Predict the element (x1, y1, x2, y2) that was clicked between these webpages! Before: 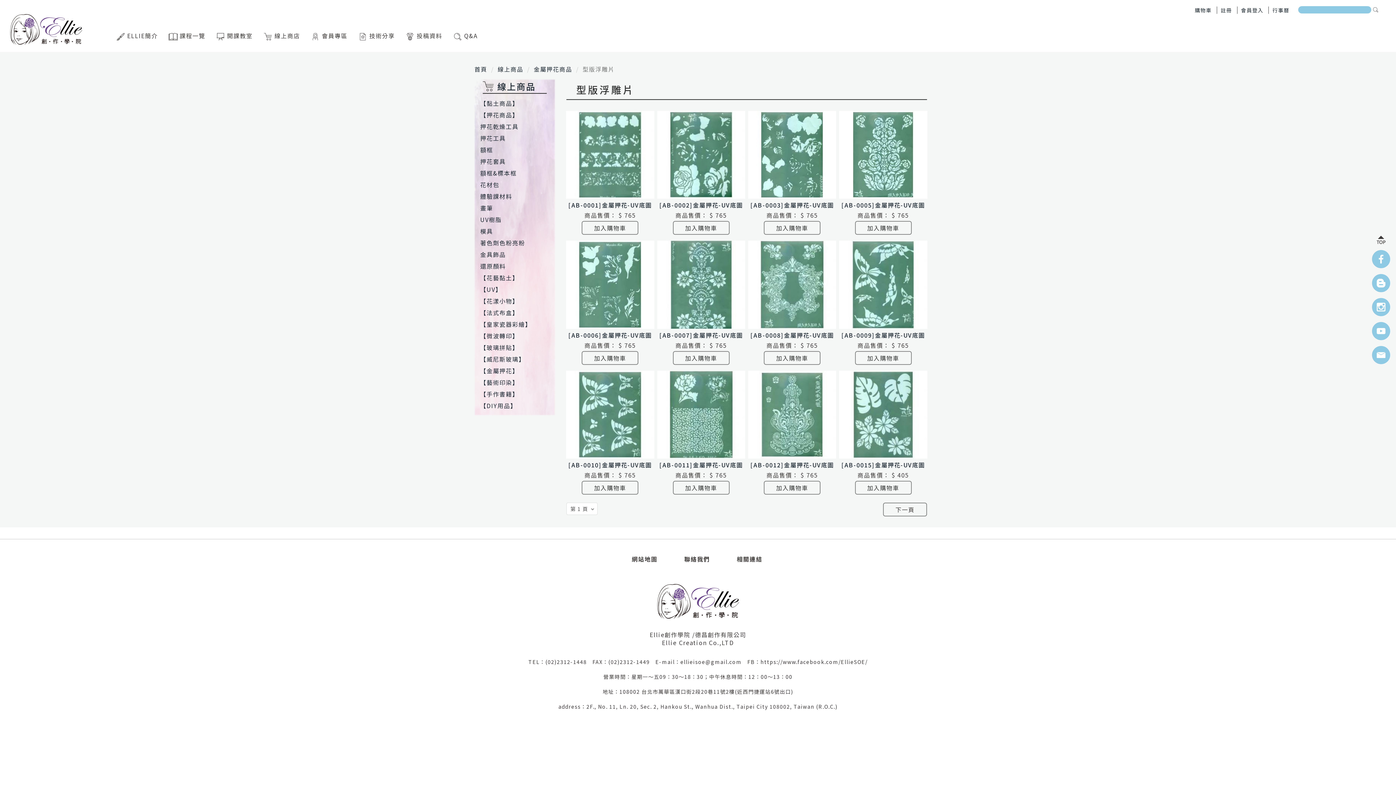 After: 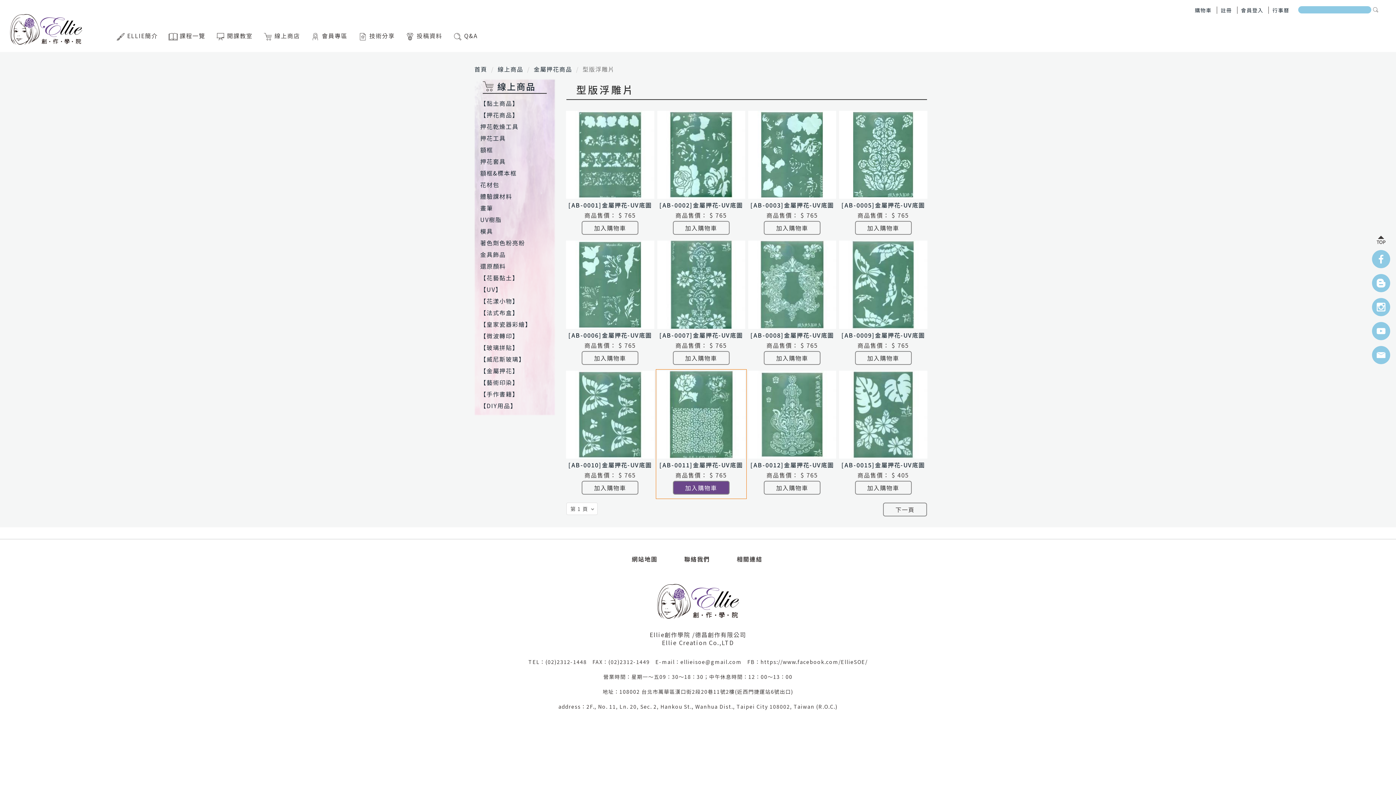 Action: label: 加入購物車 bbox: (673, 481, 729, 494)